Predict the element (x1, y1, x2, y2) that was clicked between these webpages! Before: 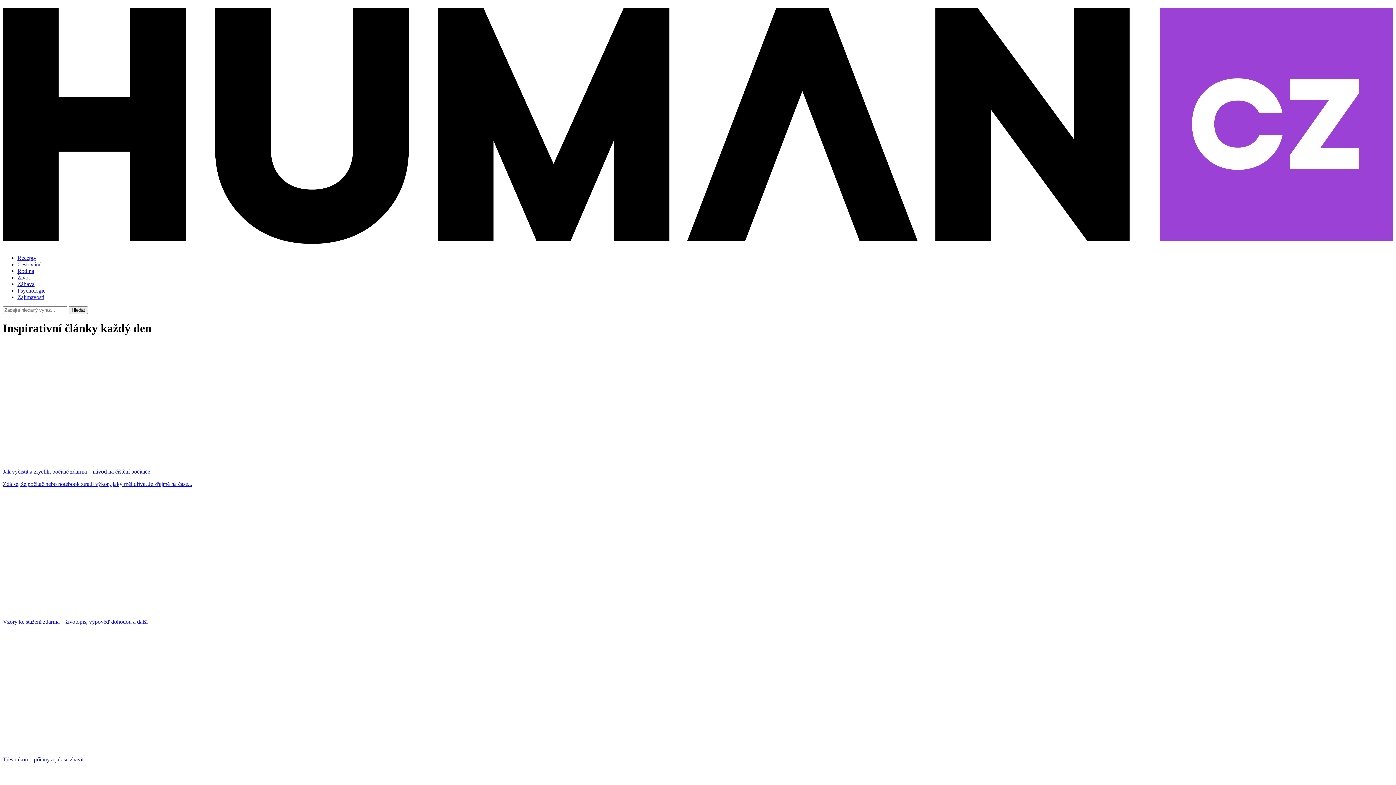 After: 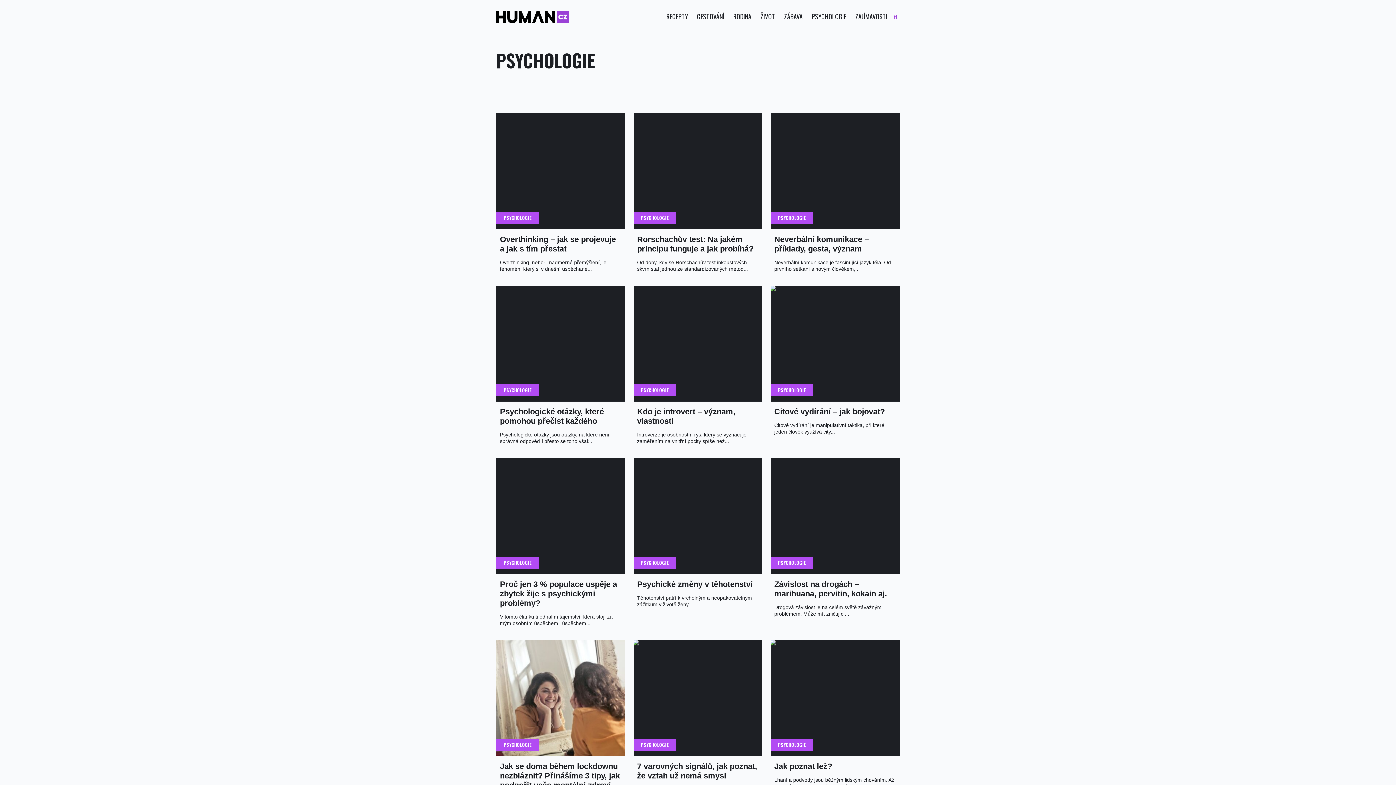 Action: bbox: (17, 287, 45, 293) label: Psychologie